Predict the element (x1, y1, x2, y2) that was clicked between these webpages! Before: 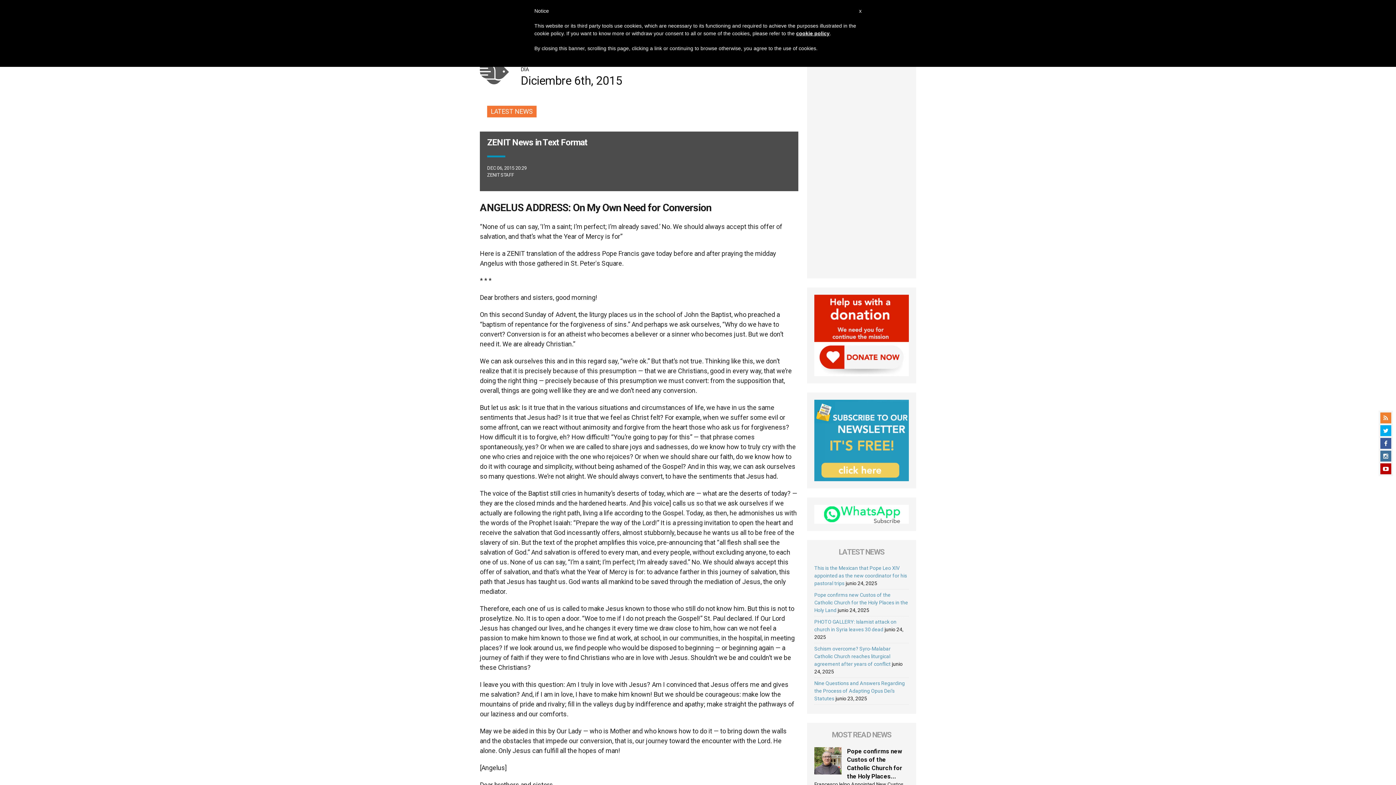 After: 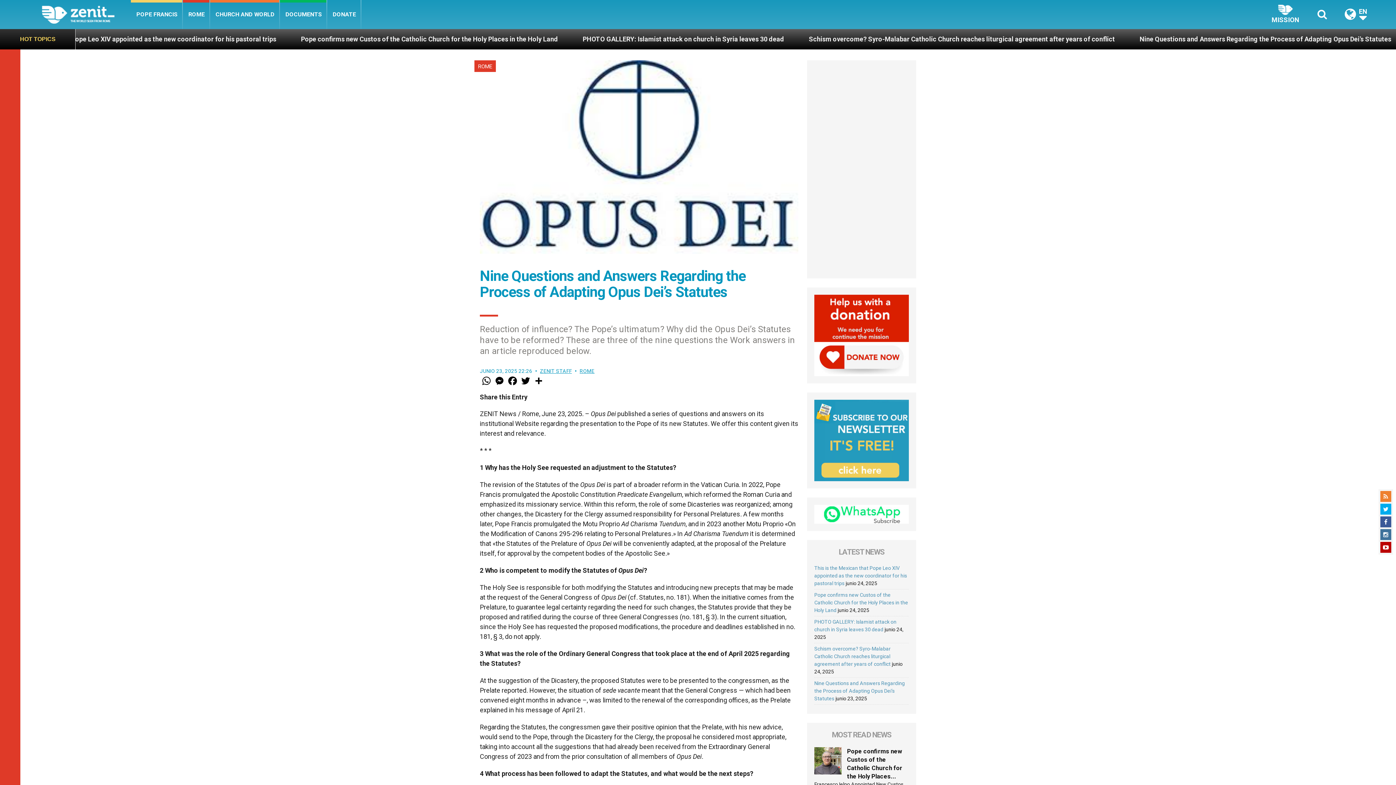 Action: label: Nine Questions and Answers Regarding the Process of Adapting Opus Dei’s Statutes bbox: (814, 680, 905, 701)